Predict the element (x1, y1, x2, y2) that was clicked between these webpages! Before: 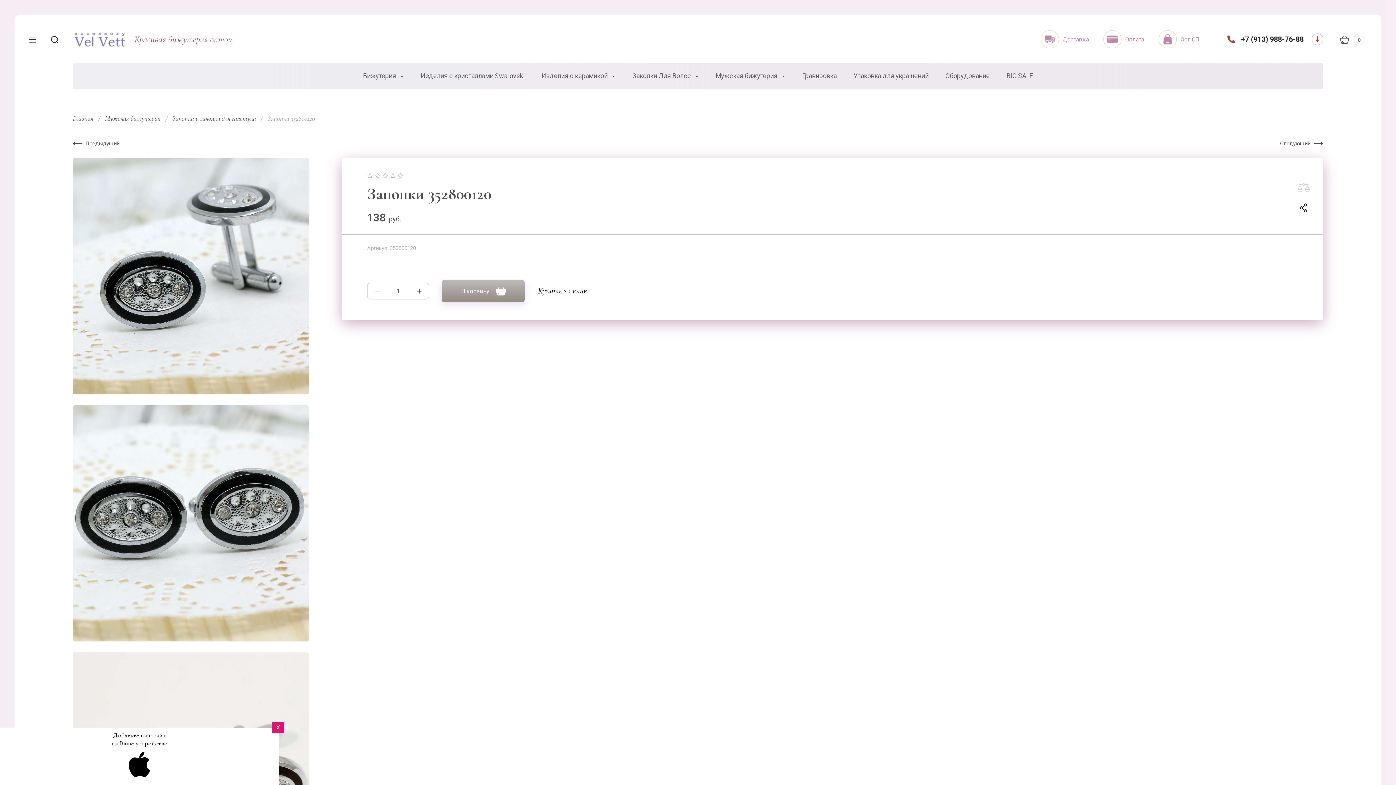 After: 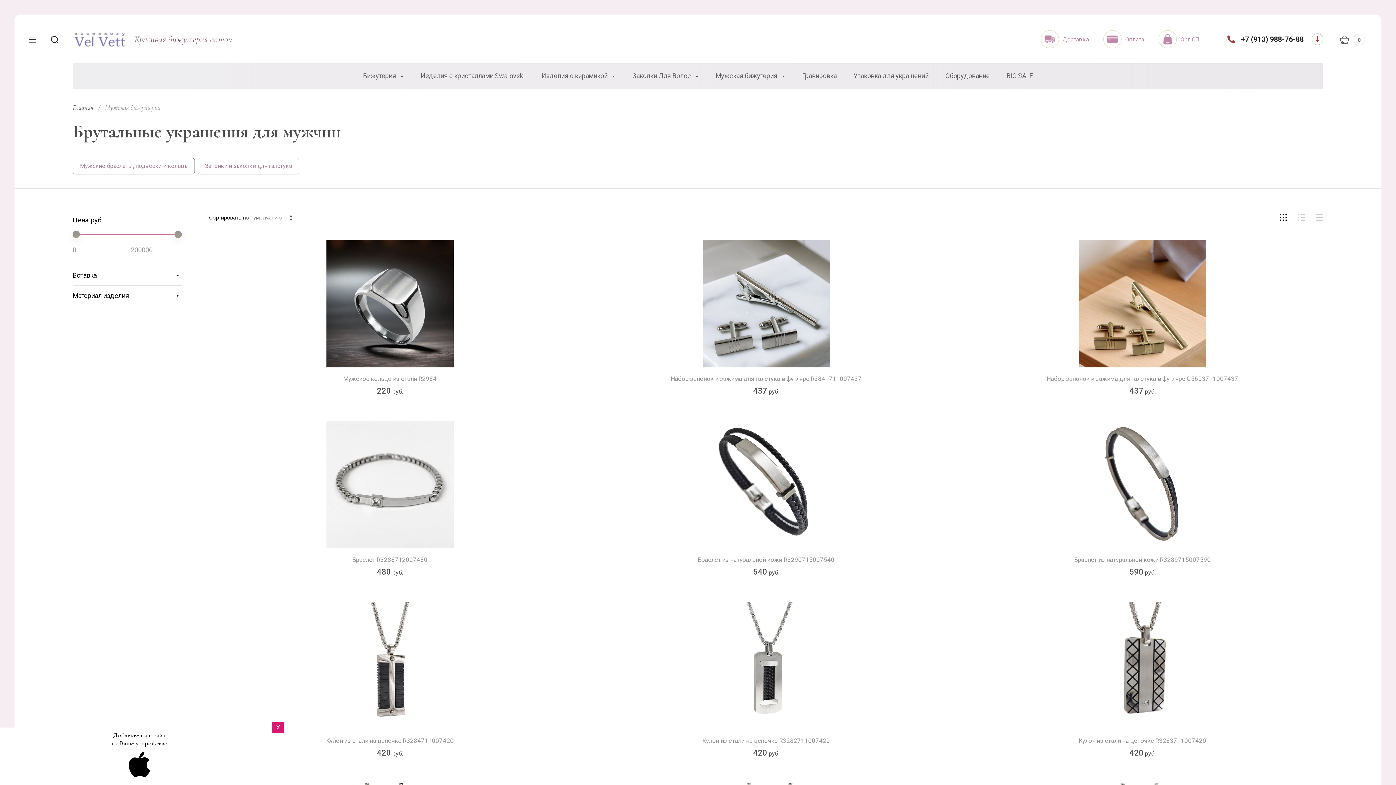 Action: bbox: (715, 62, 785, 89) label: Мужская бижутерия